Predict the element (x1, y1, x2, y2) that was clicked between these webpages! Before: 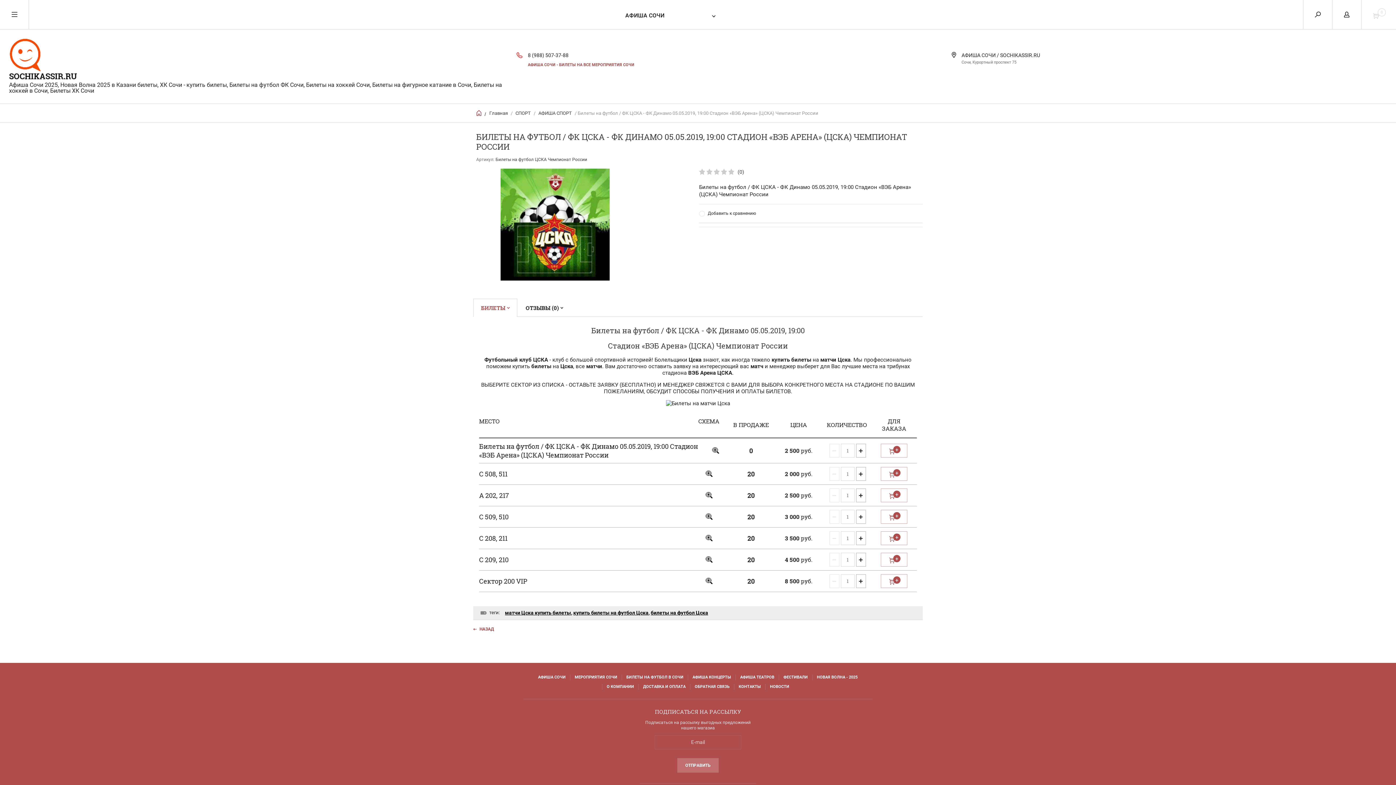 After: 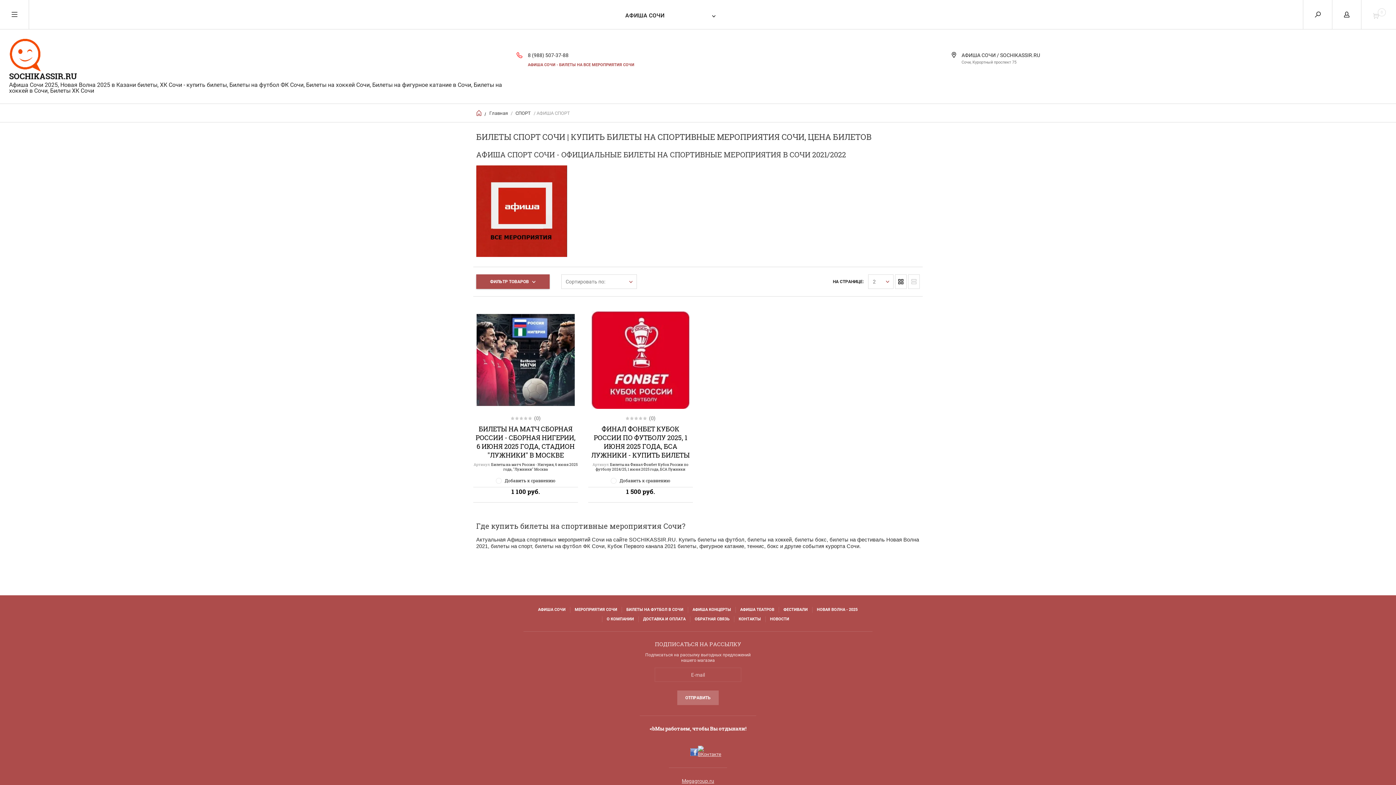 Action: label: АФИША СПОРТ bbox: (536, 110, 572, 116)